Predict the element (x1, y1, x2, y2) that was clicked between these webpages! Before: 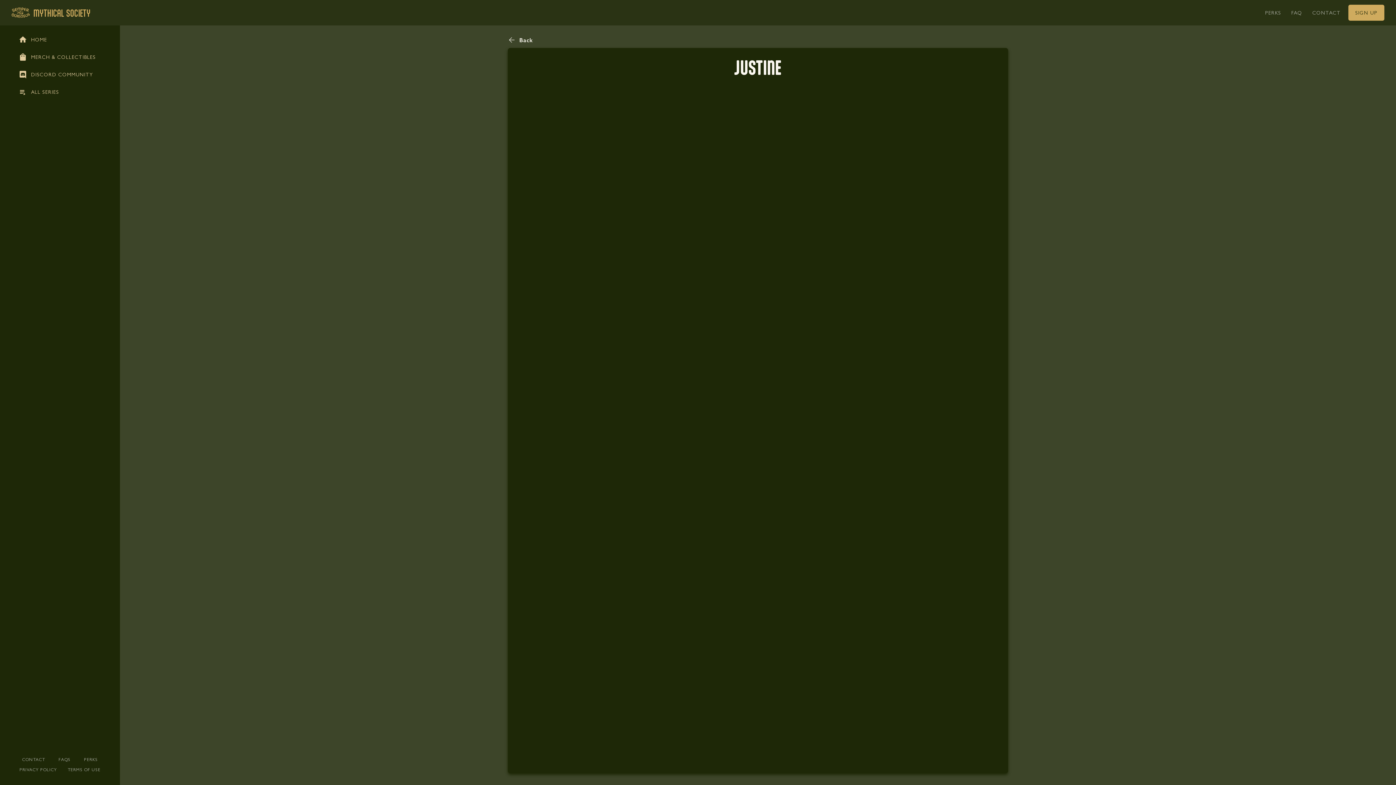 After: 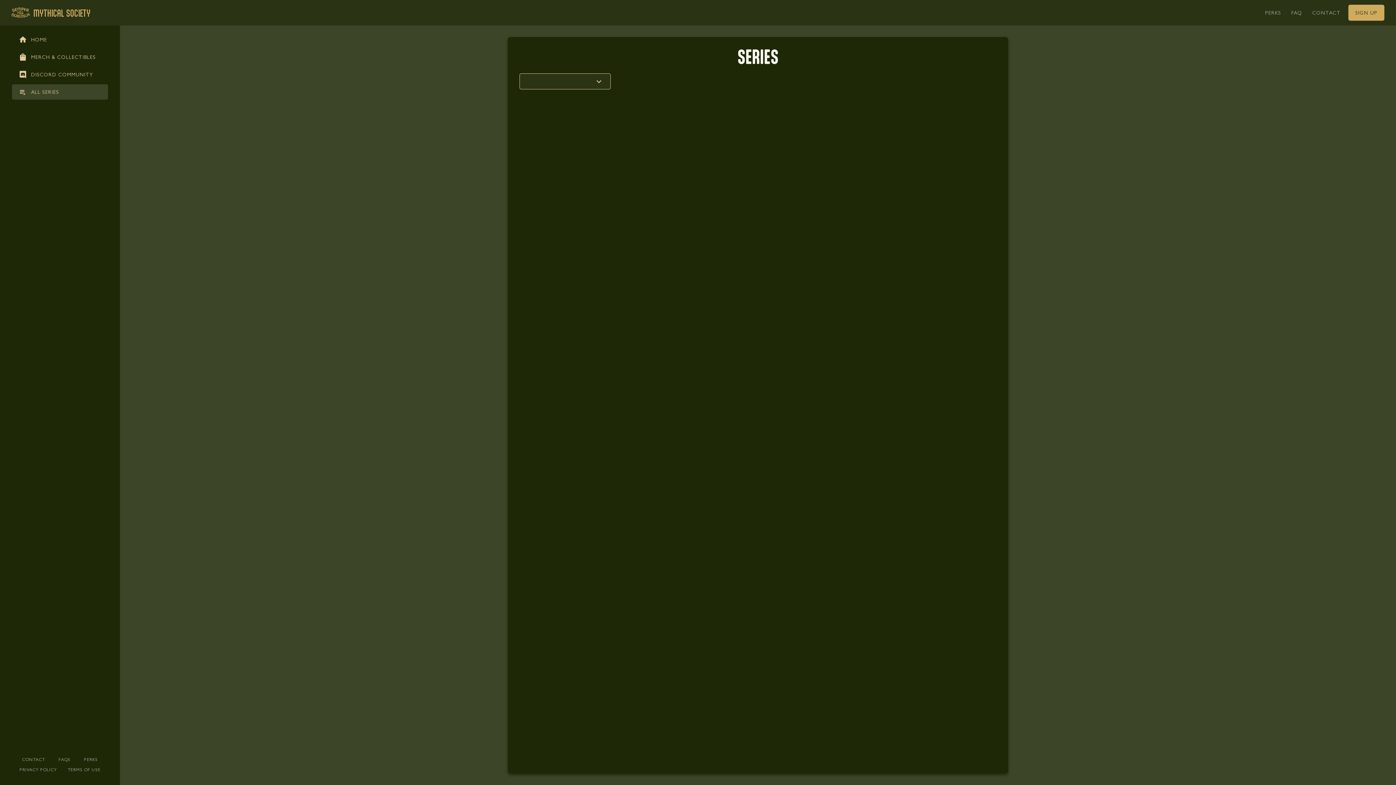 Action: bbox: (11, 84, 108, 100) label: ALL SERIES